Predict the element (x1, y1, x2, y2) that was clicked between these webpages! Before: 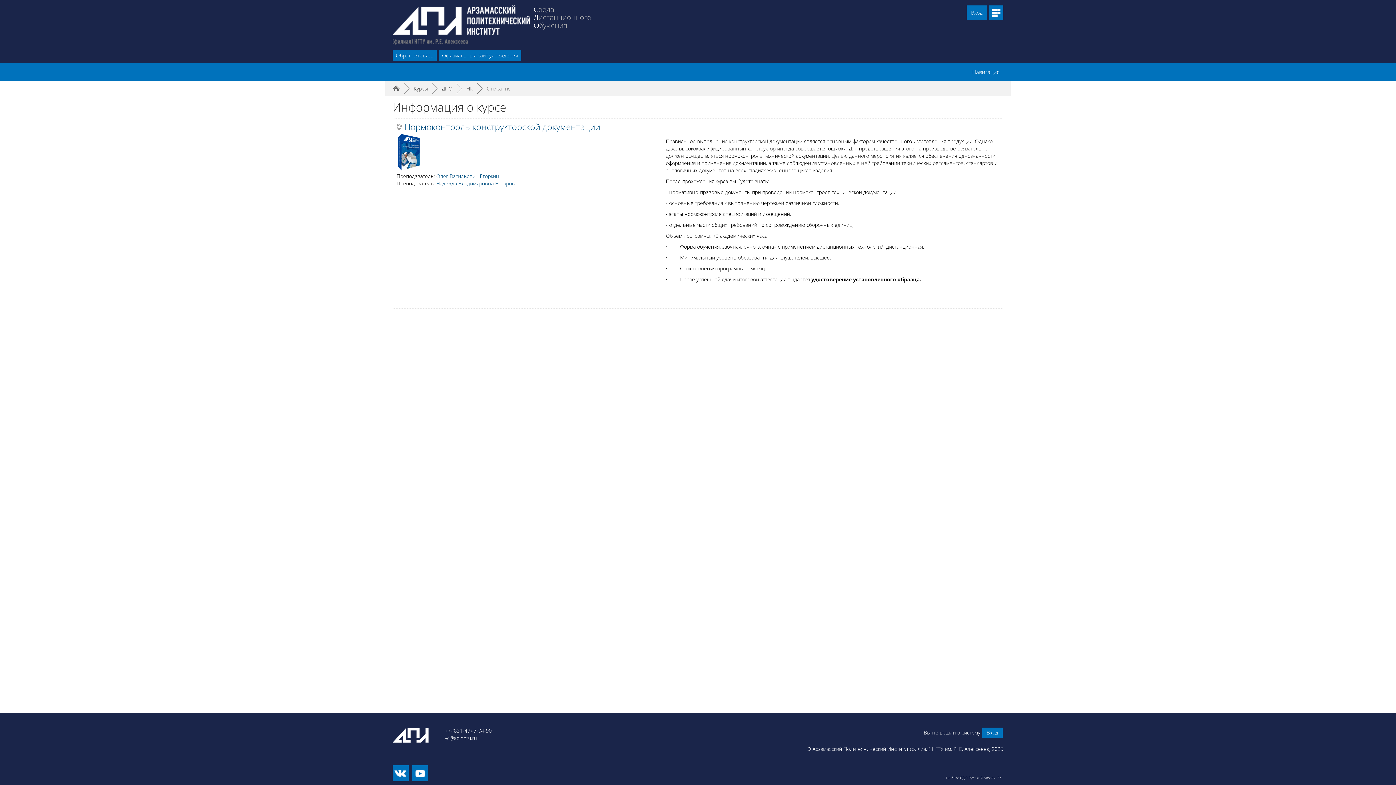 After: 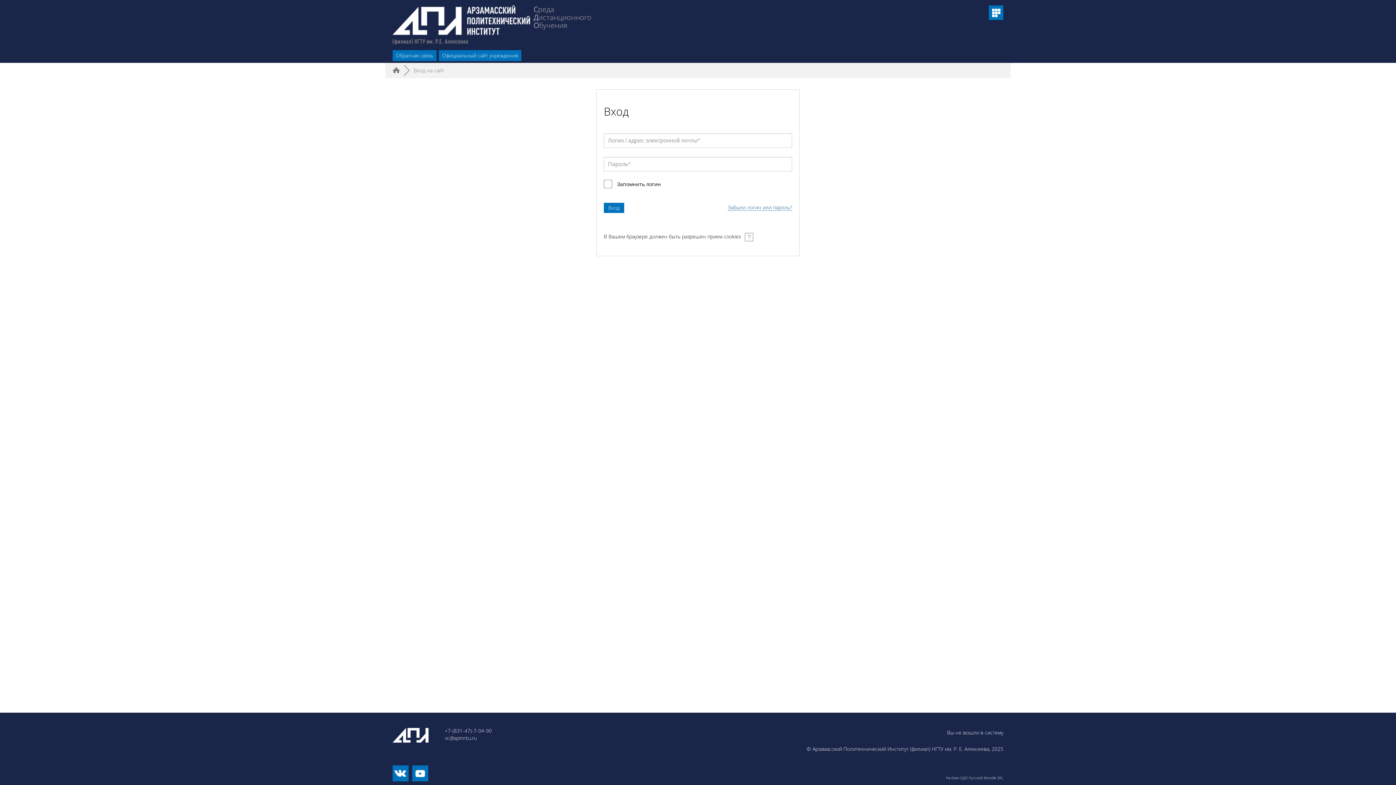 Action: bbox: (436, 172, 499, 179) label: Олег Васильевич Егоркин